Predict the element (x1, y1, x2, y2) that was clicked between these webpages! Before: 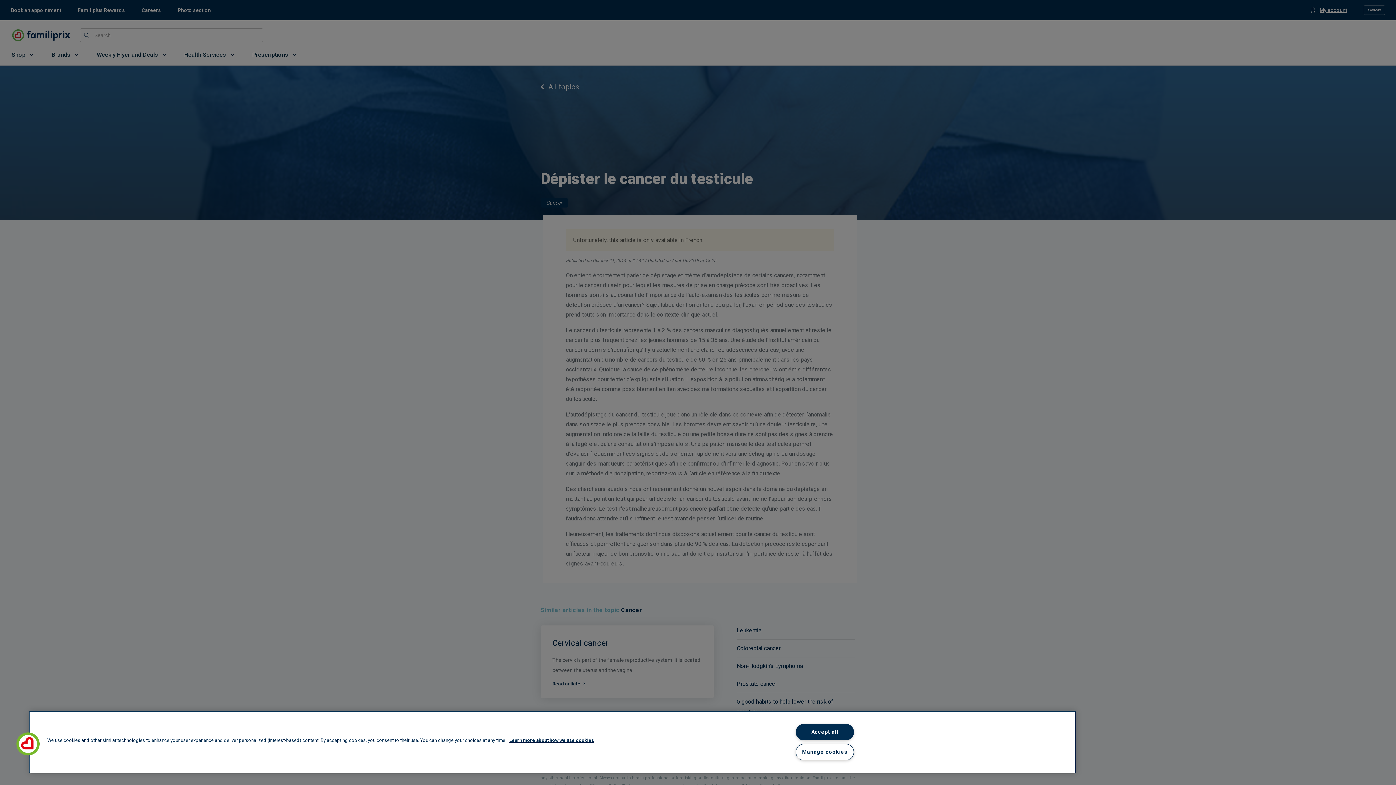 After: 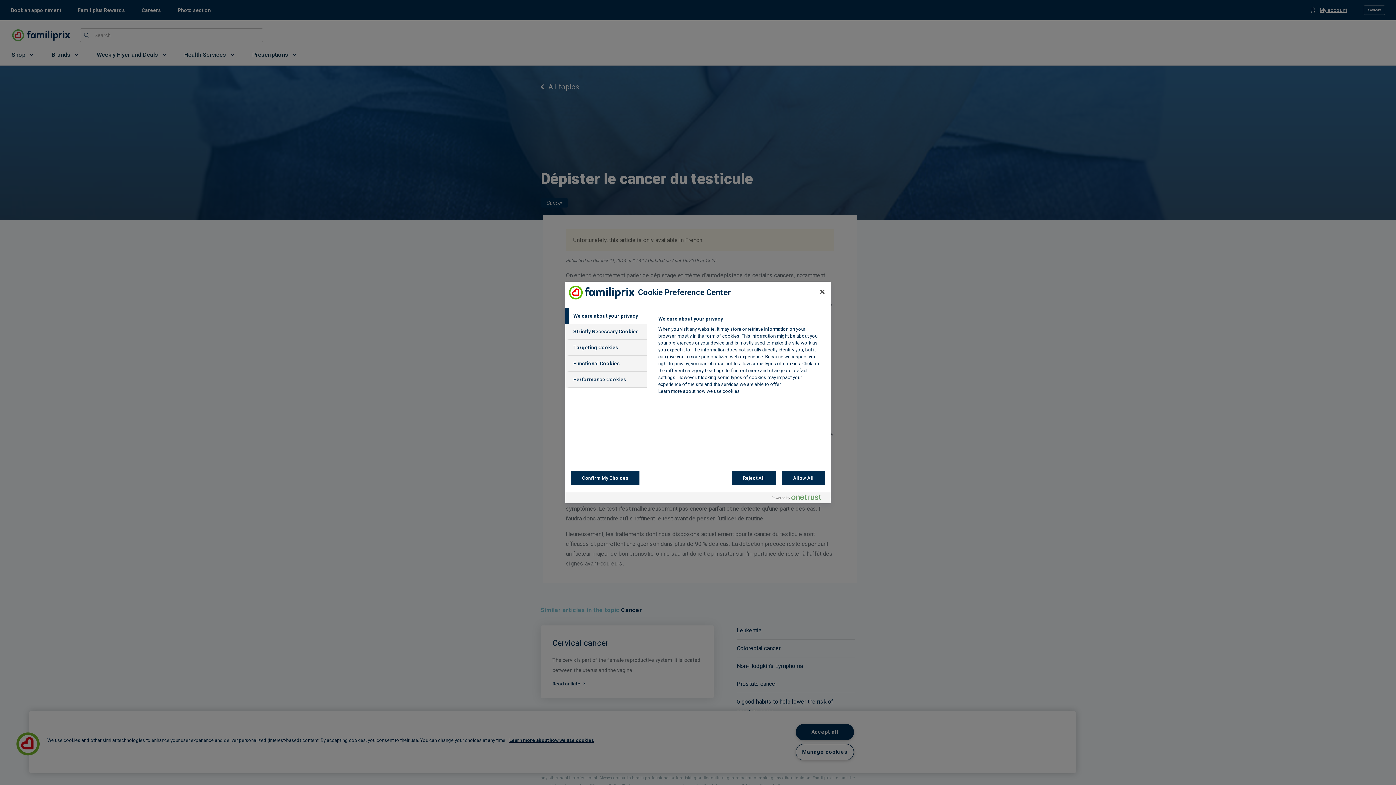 Action: bbox: (795, 744, 854, 760) label: Manage cookies